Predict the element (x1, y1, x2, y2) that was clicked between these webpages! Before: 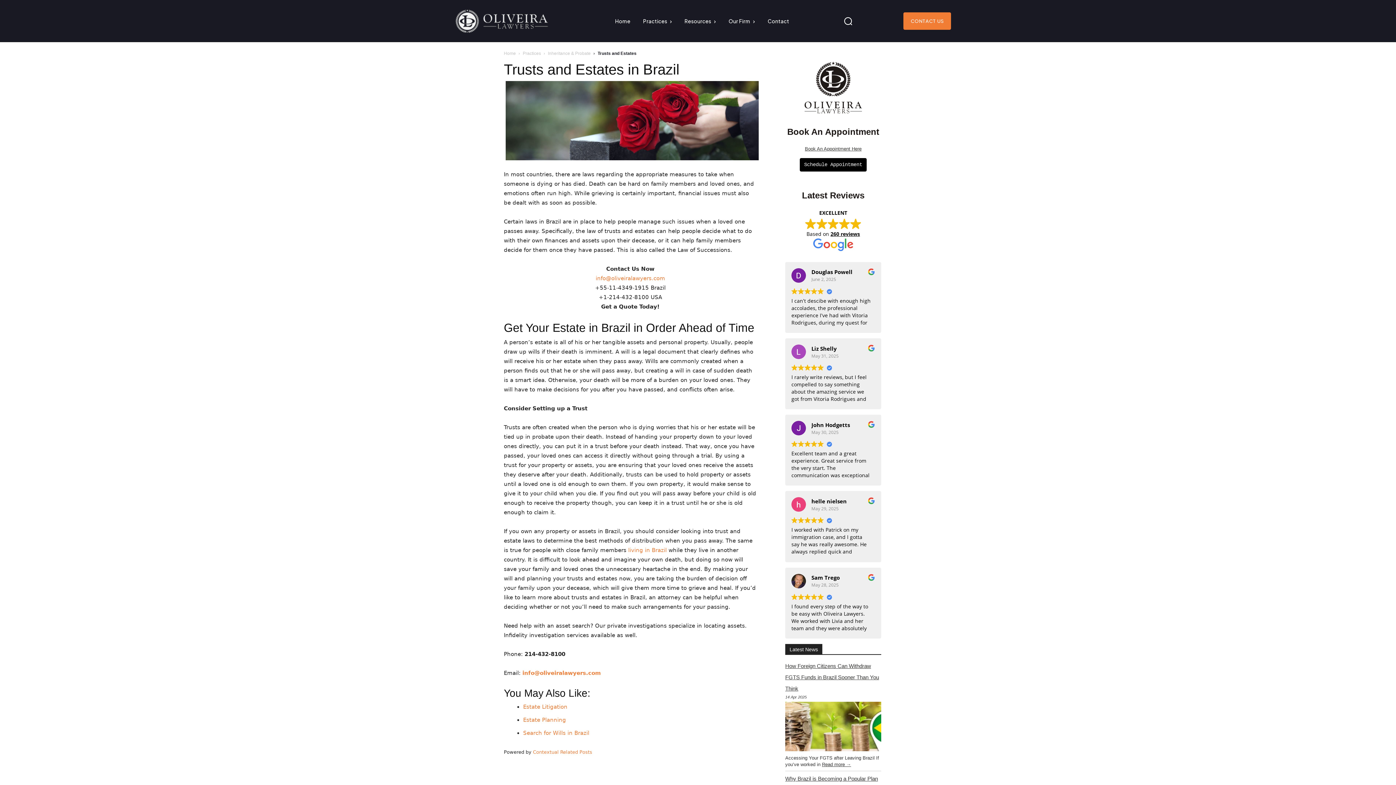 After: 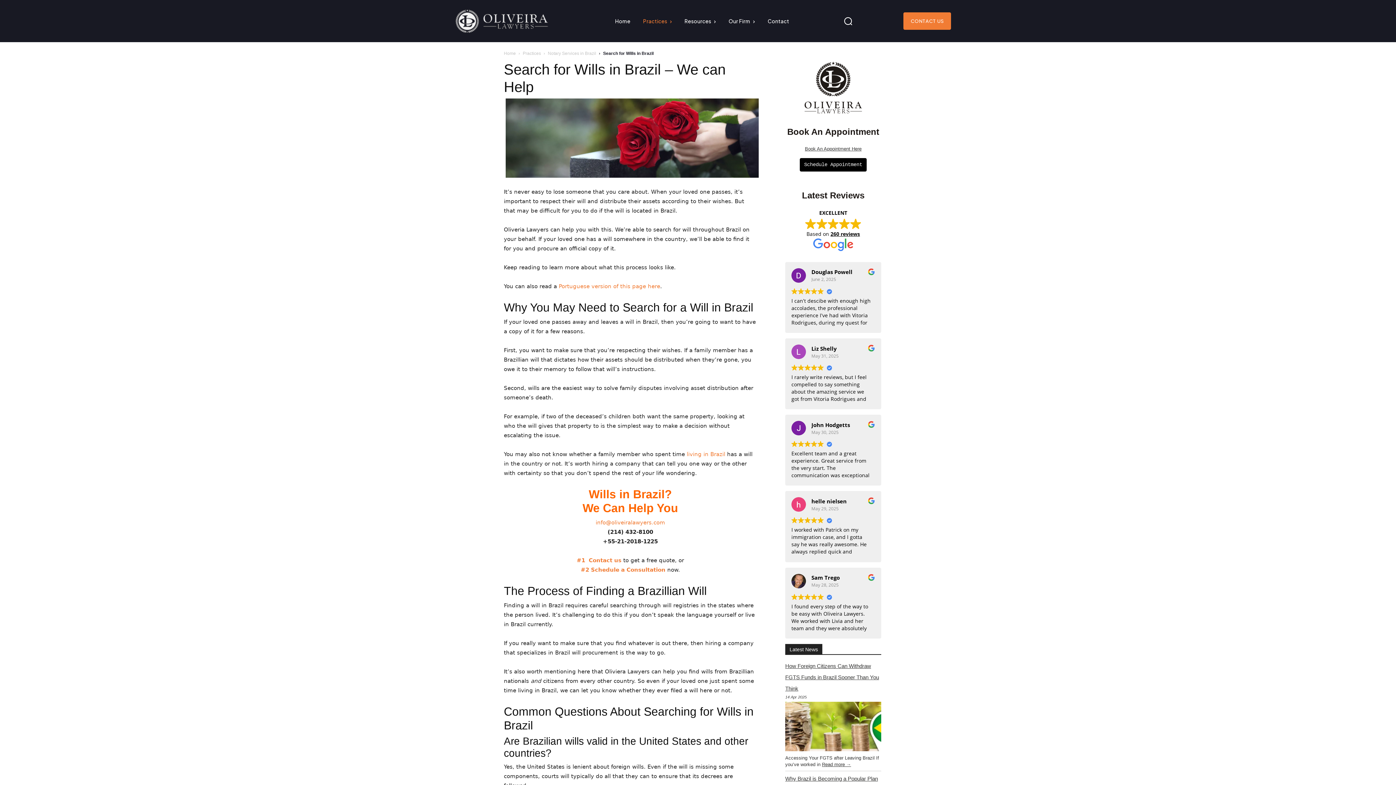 Action: label: Search for Wills in Brazil bbox: (523, 730, 589, 736)